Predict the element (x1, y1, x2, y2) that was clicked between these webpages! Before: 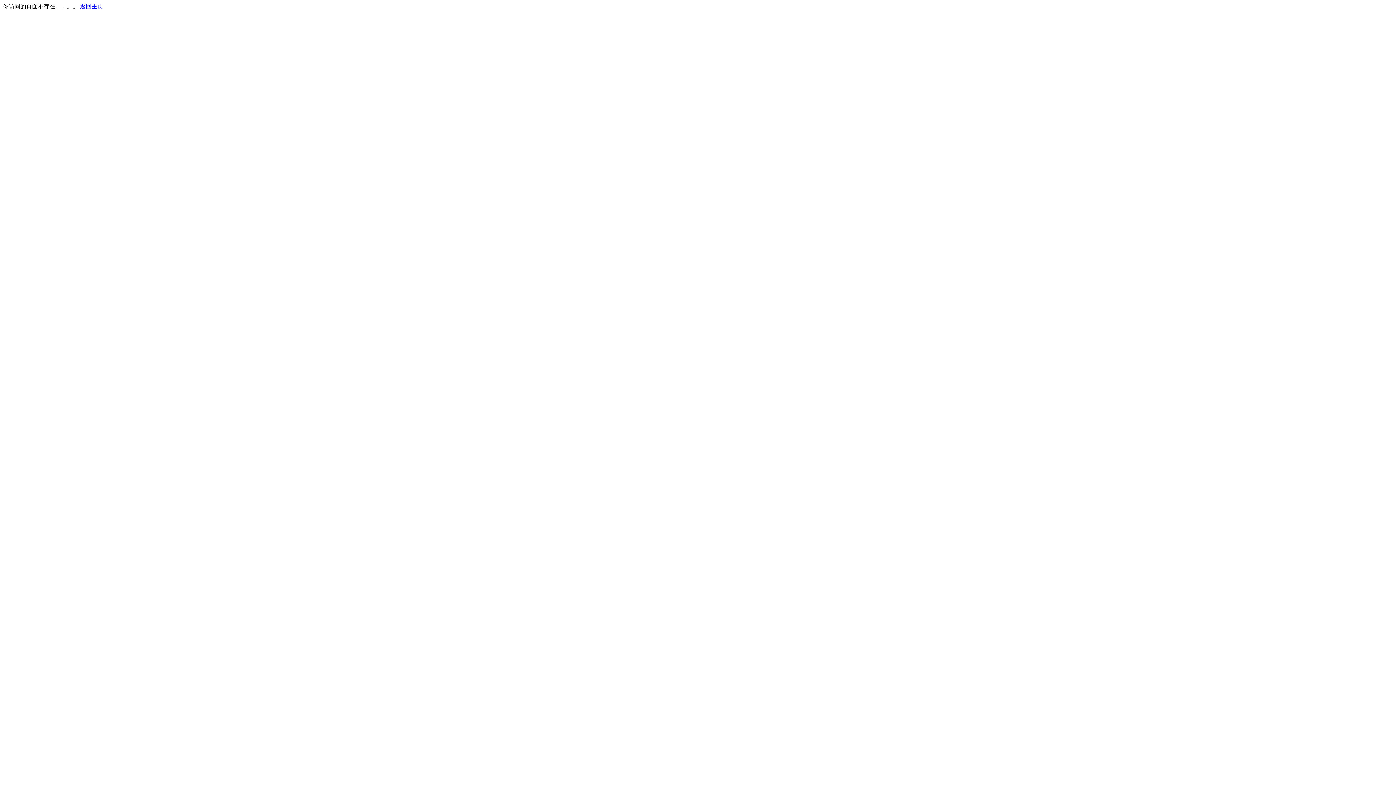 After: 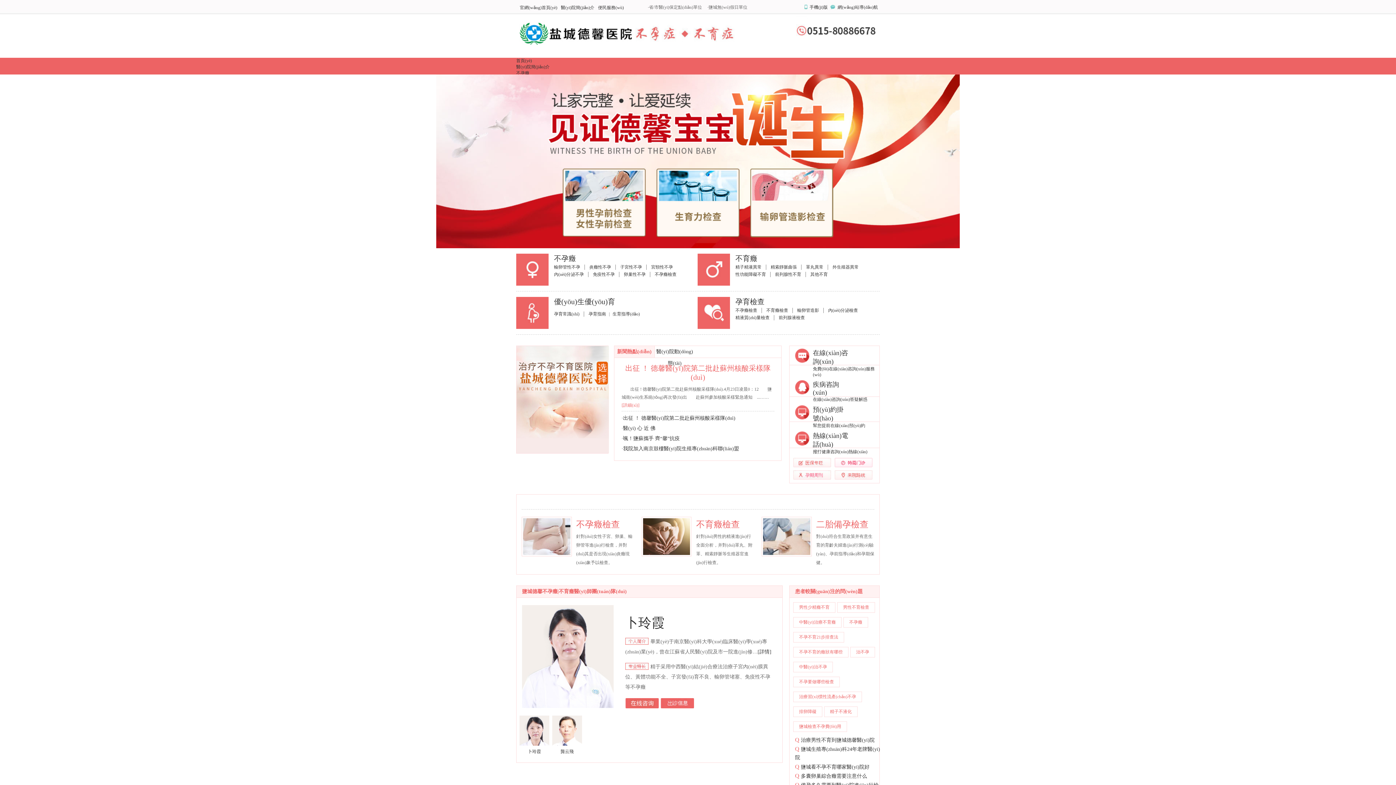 Action: bbox: (80, 3, 103, 9) label: 返回主页